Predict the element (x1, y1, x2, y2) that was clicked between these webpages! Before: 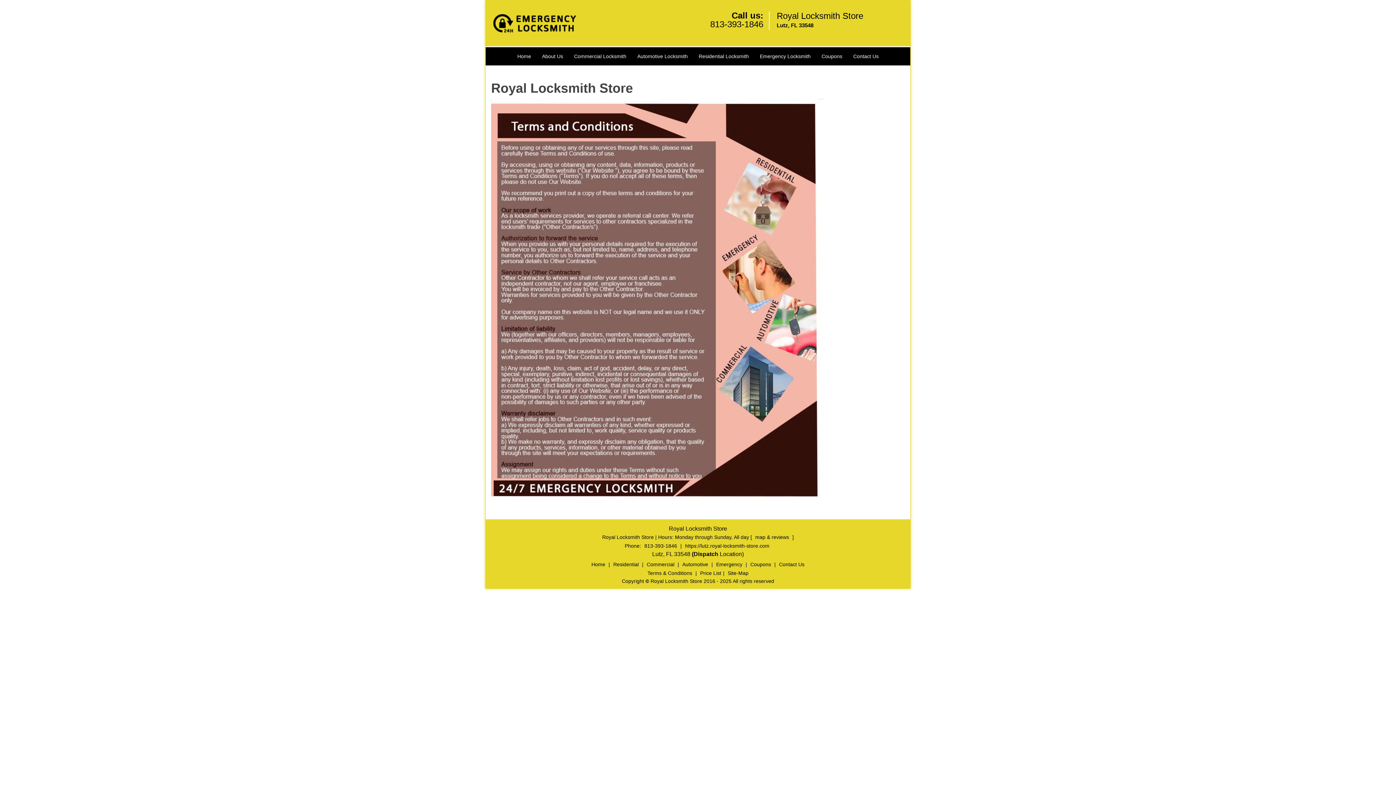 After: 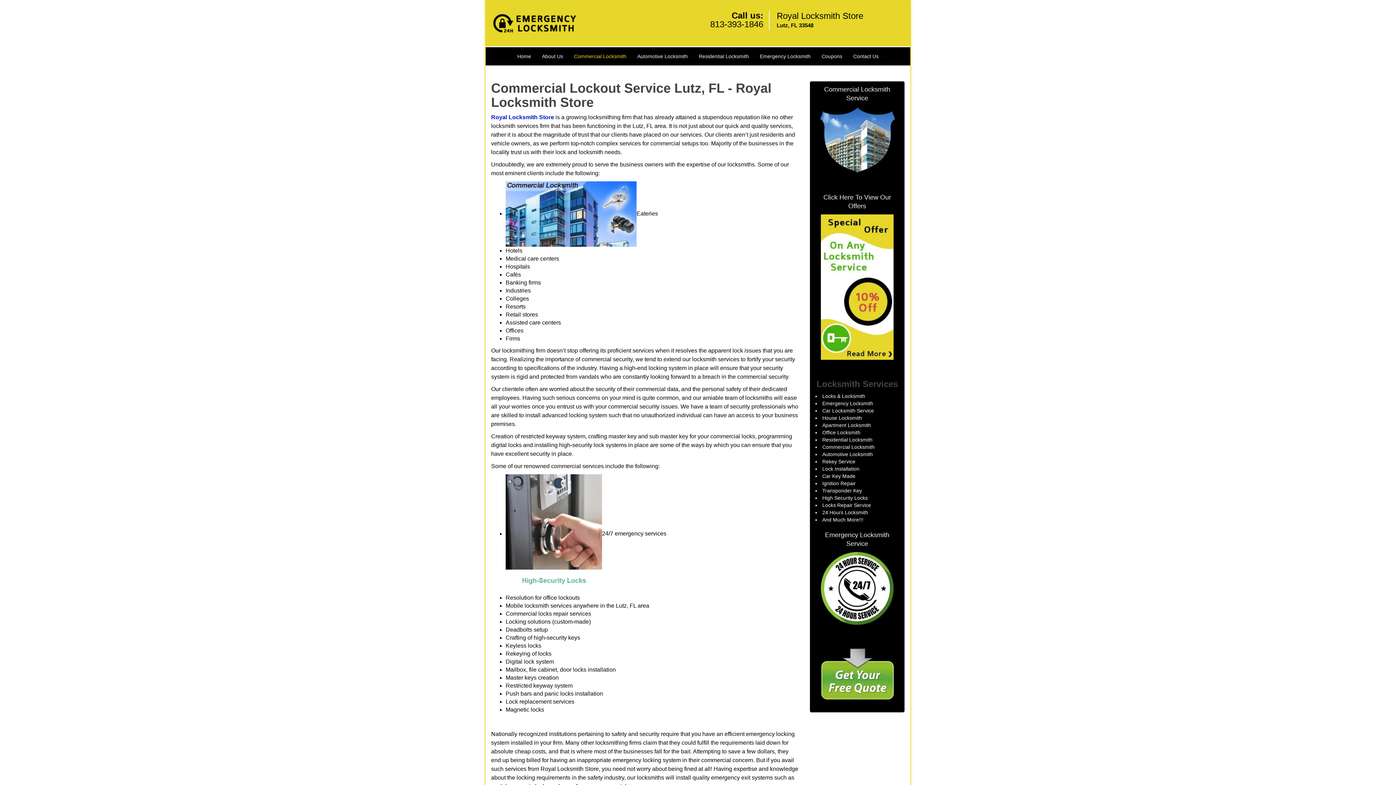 Action: bbox: (645, 175, 676, 181) label: Commercial